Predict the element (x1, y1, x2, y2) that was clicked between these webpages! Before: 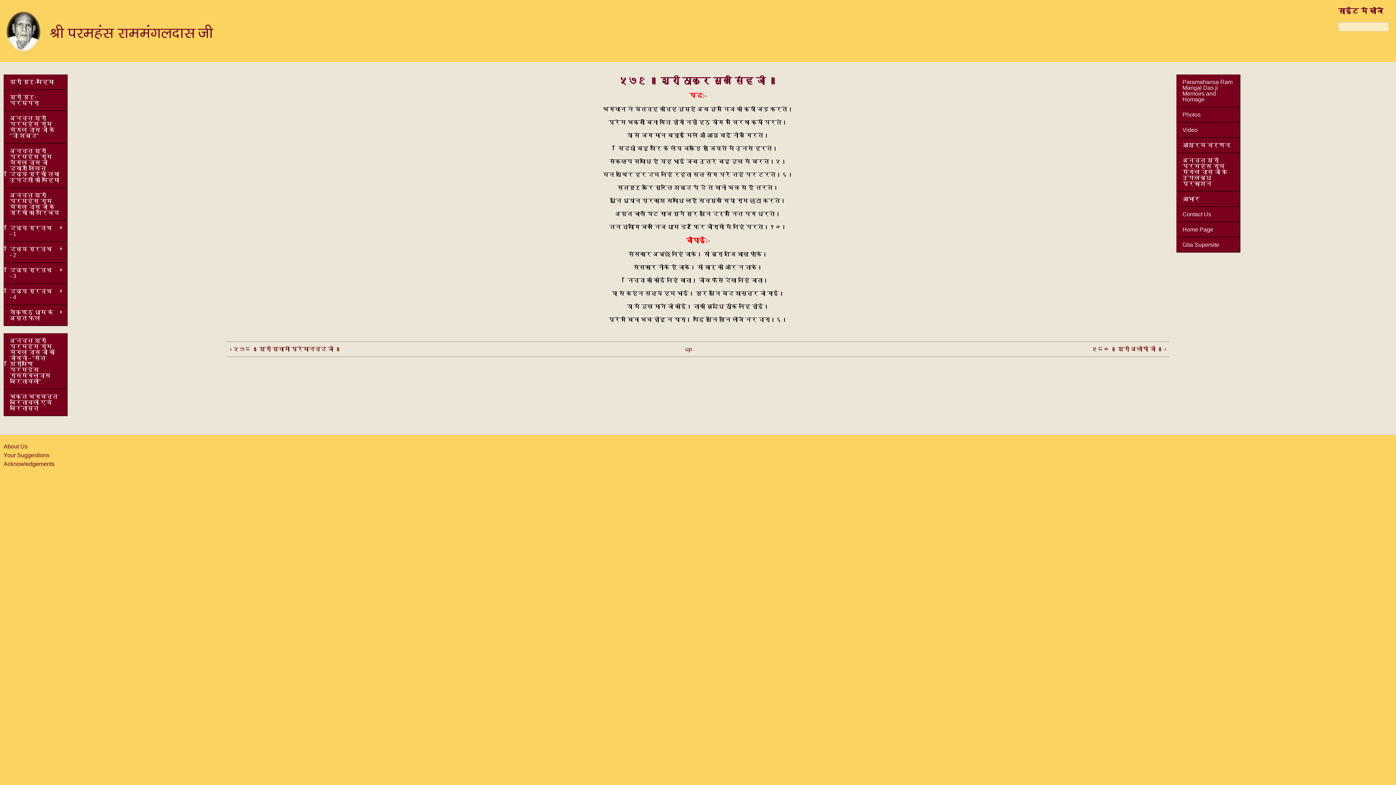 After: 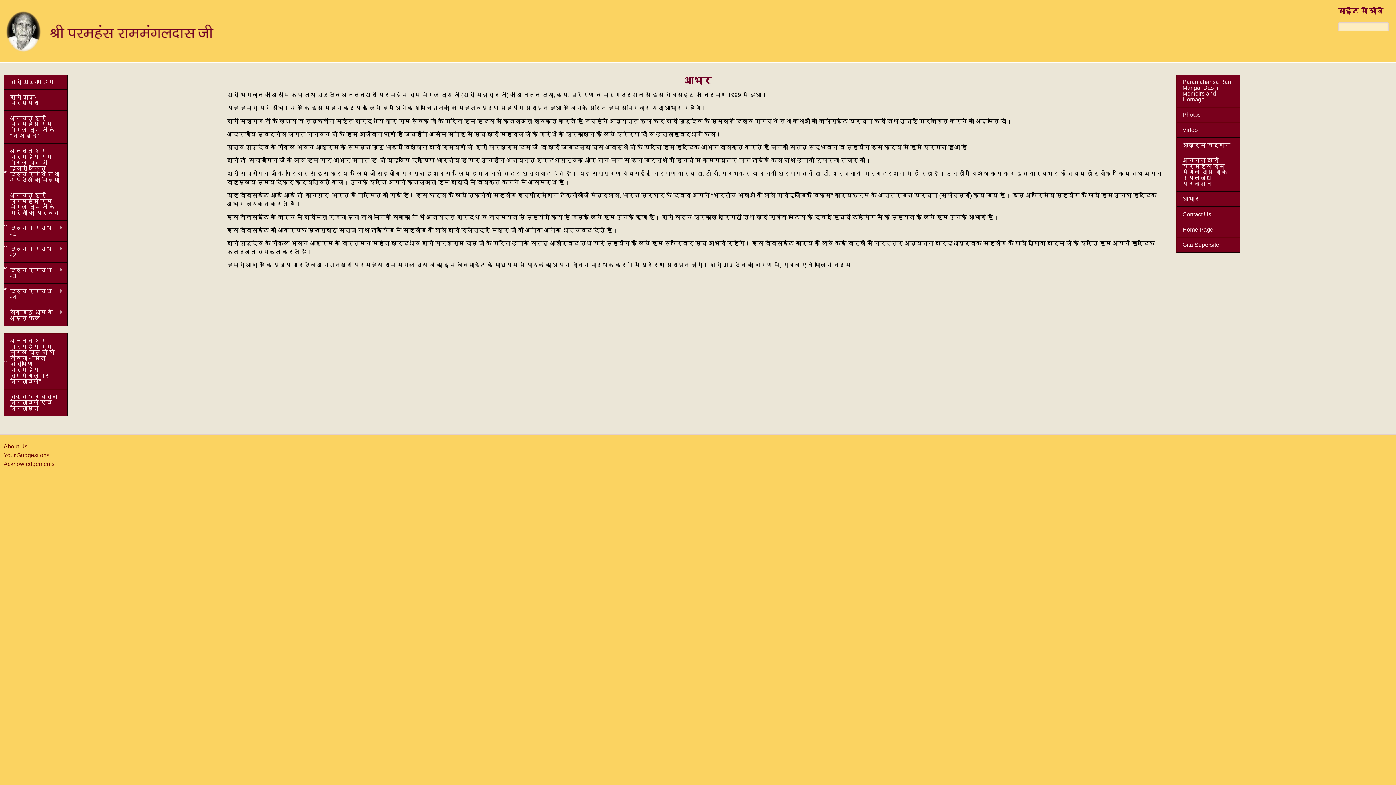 Action: label: आभार bbox: (1176, 191, 1240, 207)